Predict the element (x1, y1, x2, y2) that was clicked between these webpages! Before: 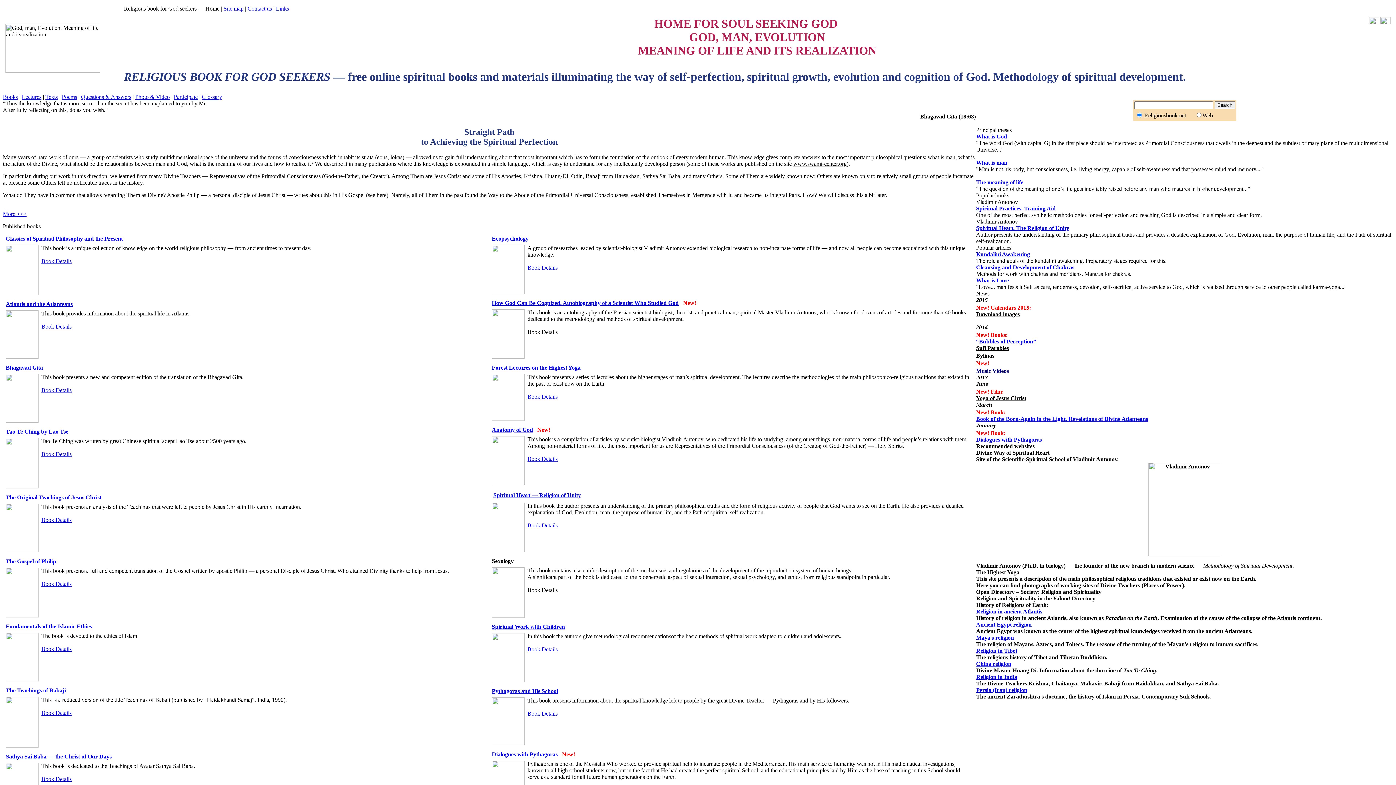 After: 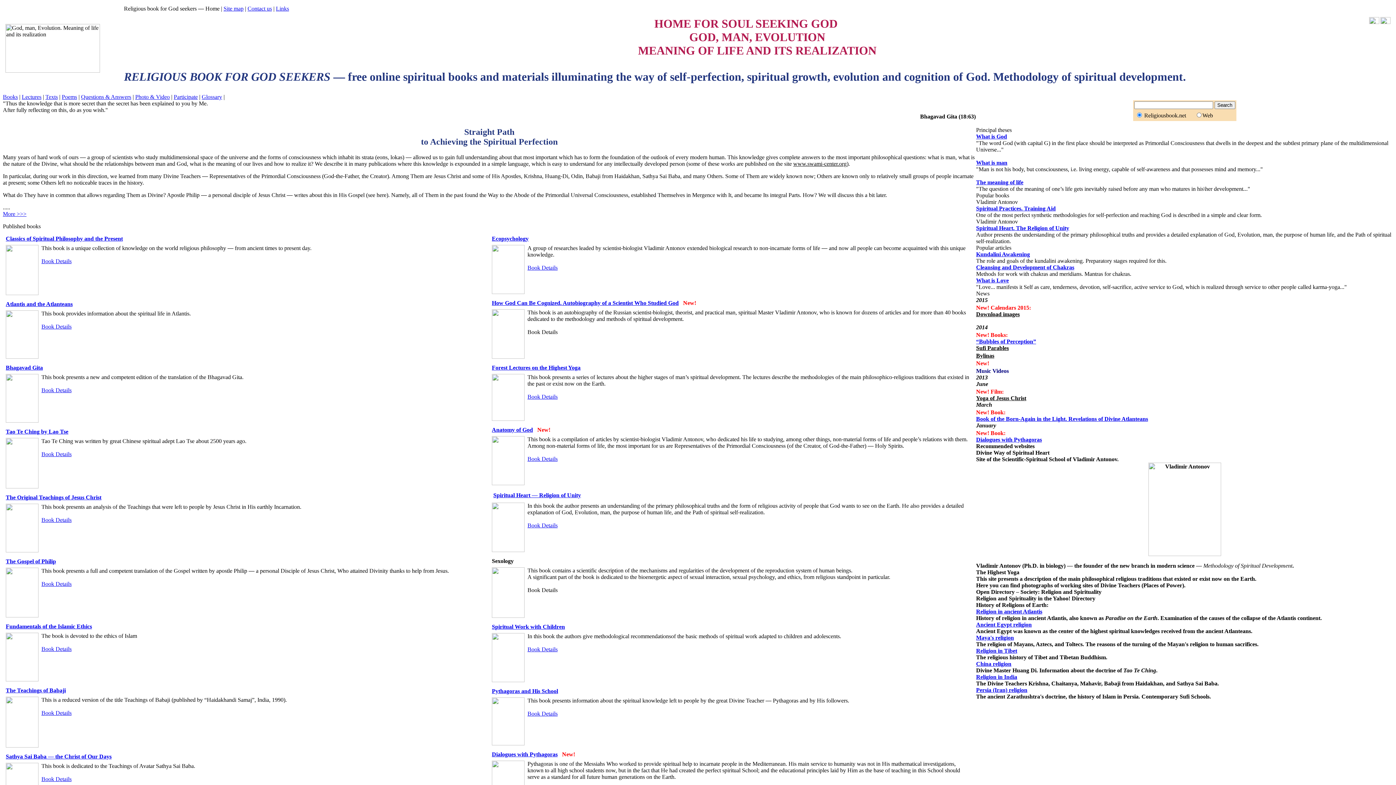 Action: label: The Teachings of Babaji bbox: (5, 687, 65, 693)